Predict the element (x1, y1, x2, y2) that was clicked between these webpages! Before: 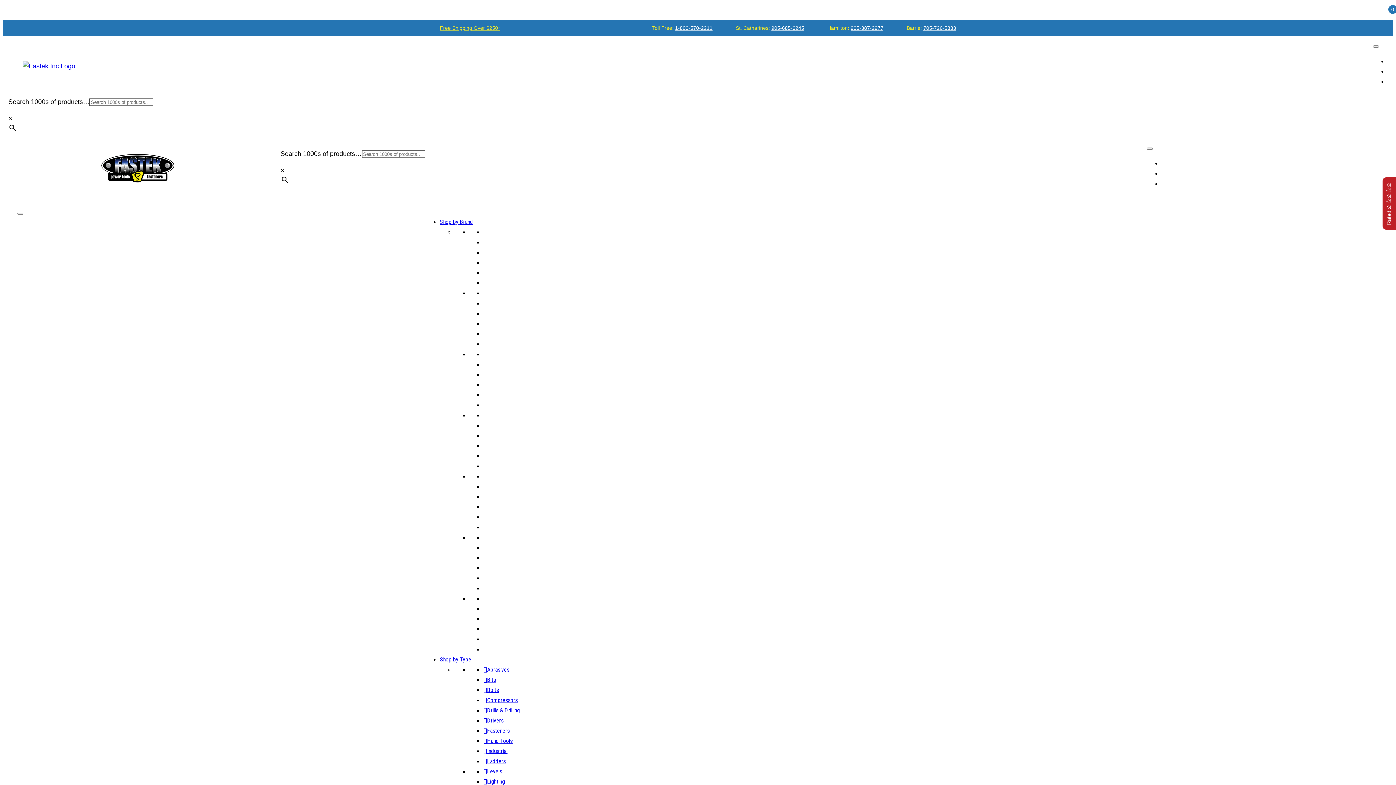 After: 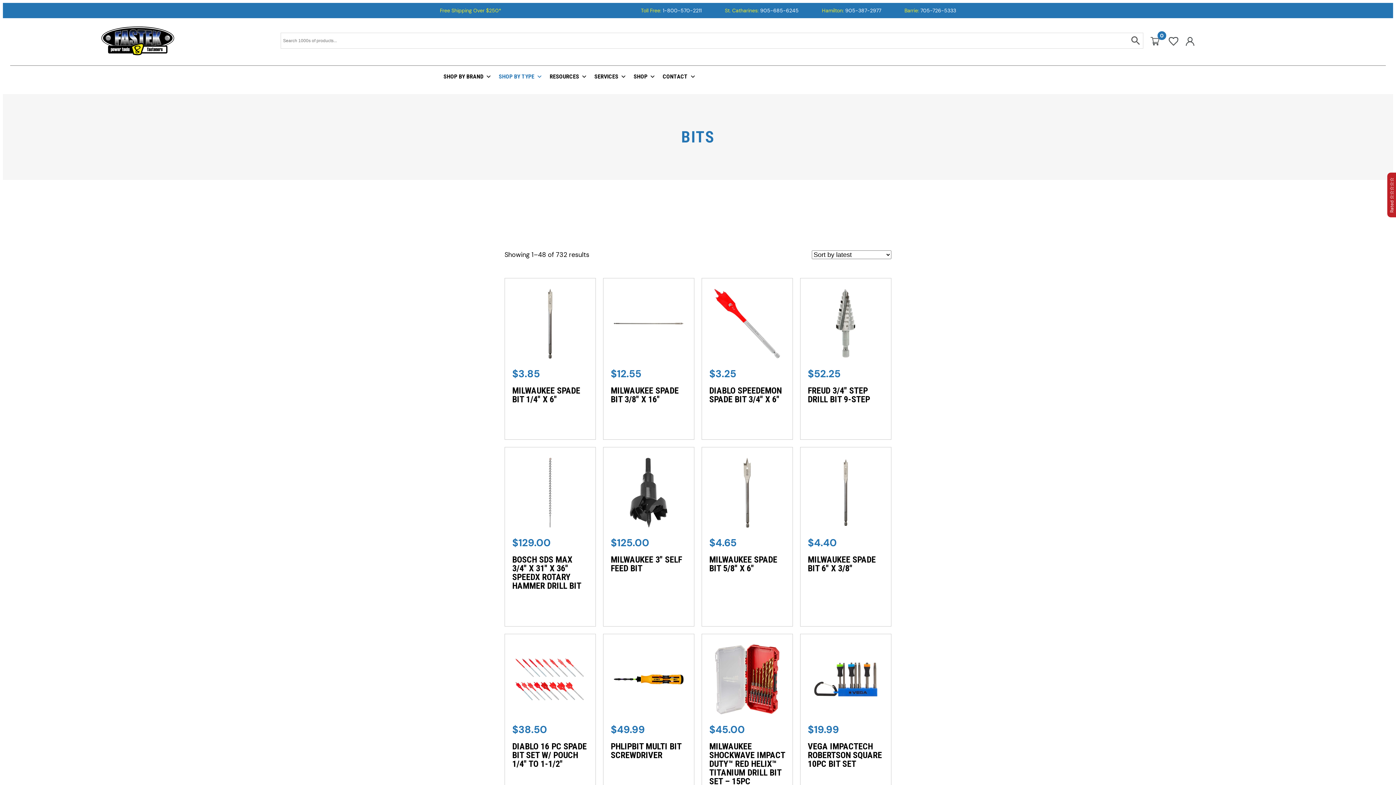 Action: bbox: (483, 677, 496, 683) label: Bits